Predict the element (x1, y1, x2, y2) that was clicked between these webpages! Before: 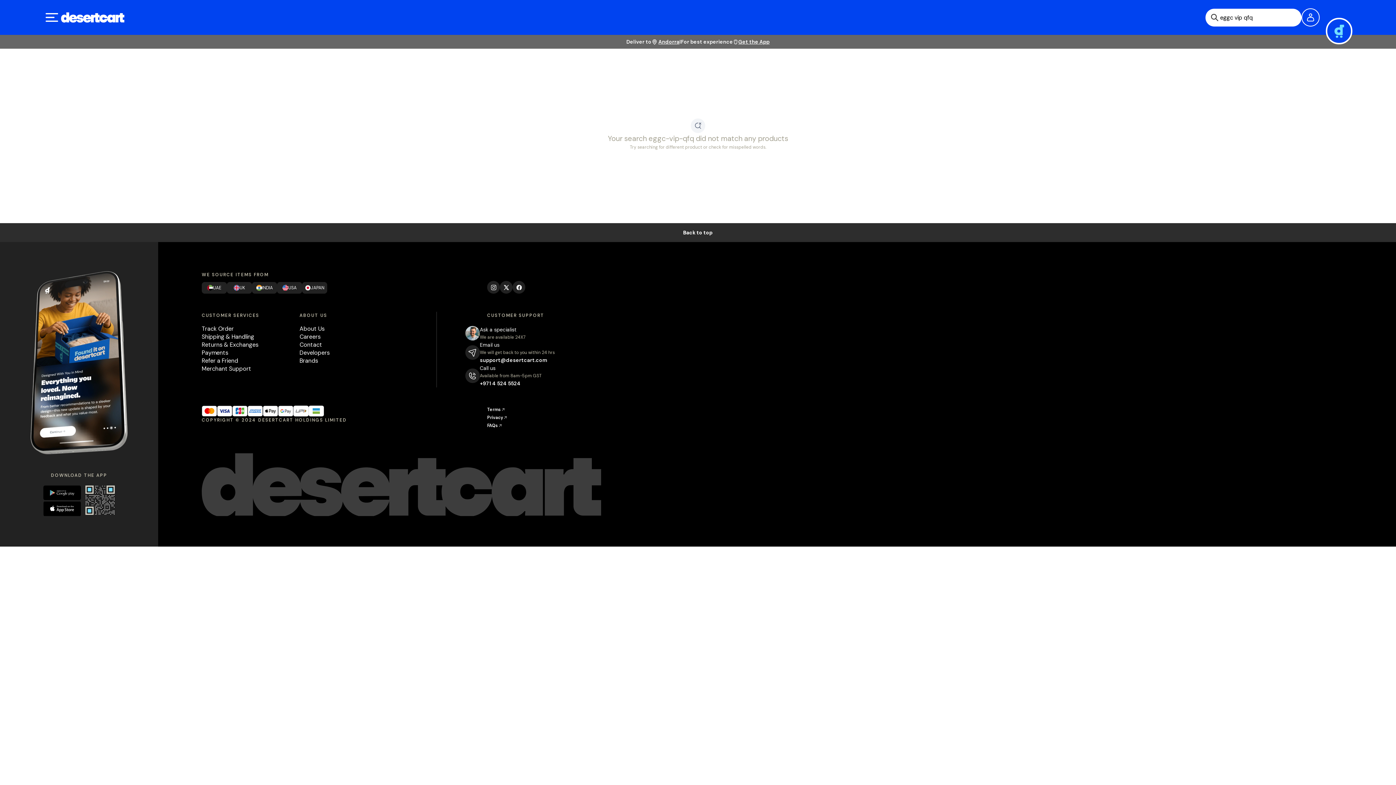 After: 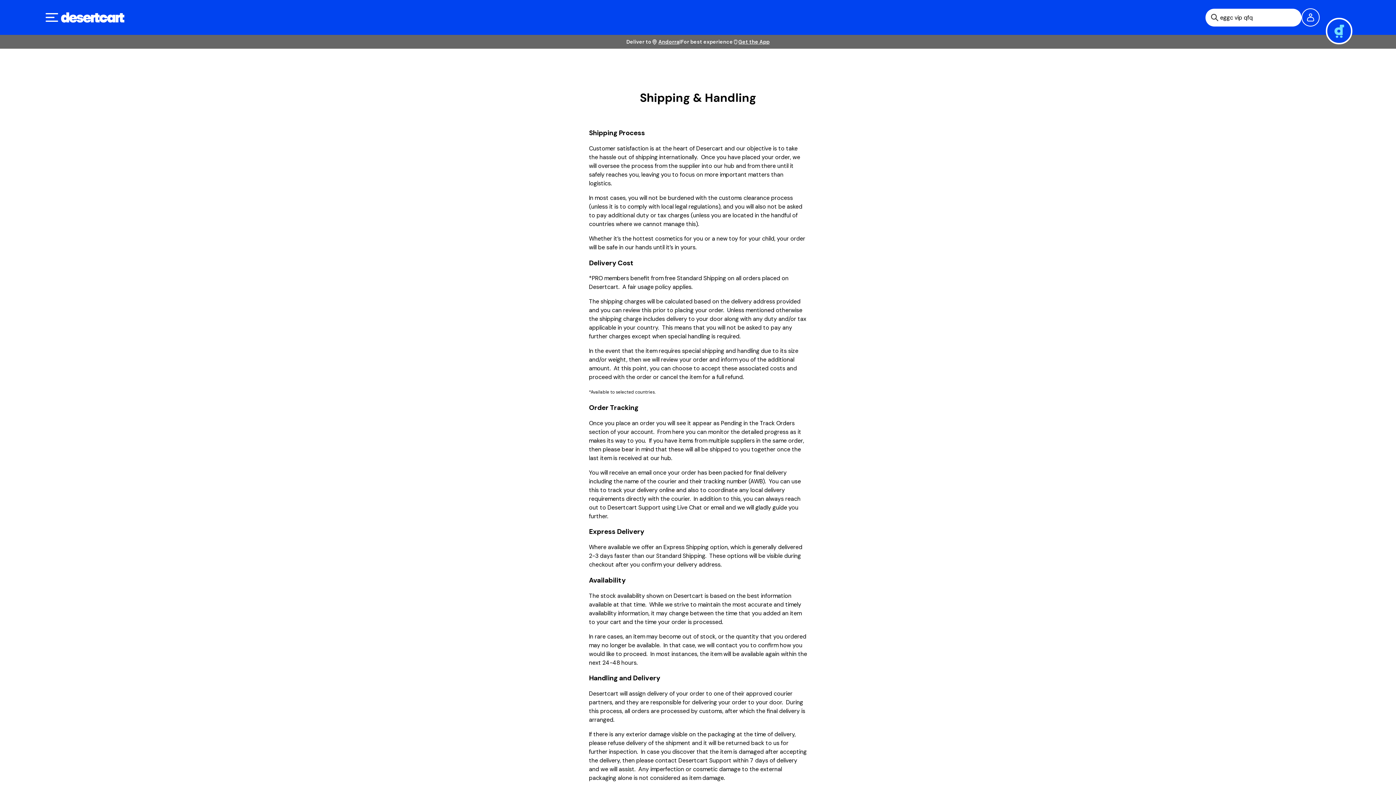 Action: bbox: (201, 333, 254, 340) label: Shipping & Handling